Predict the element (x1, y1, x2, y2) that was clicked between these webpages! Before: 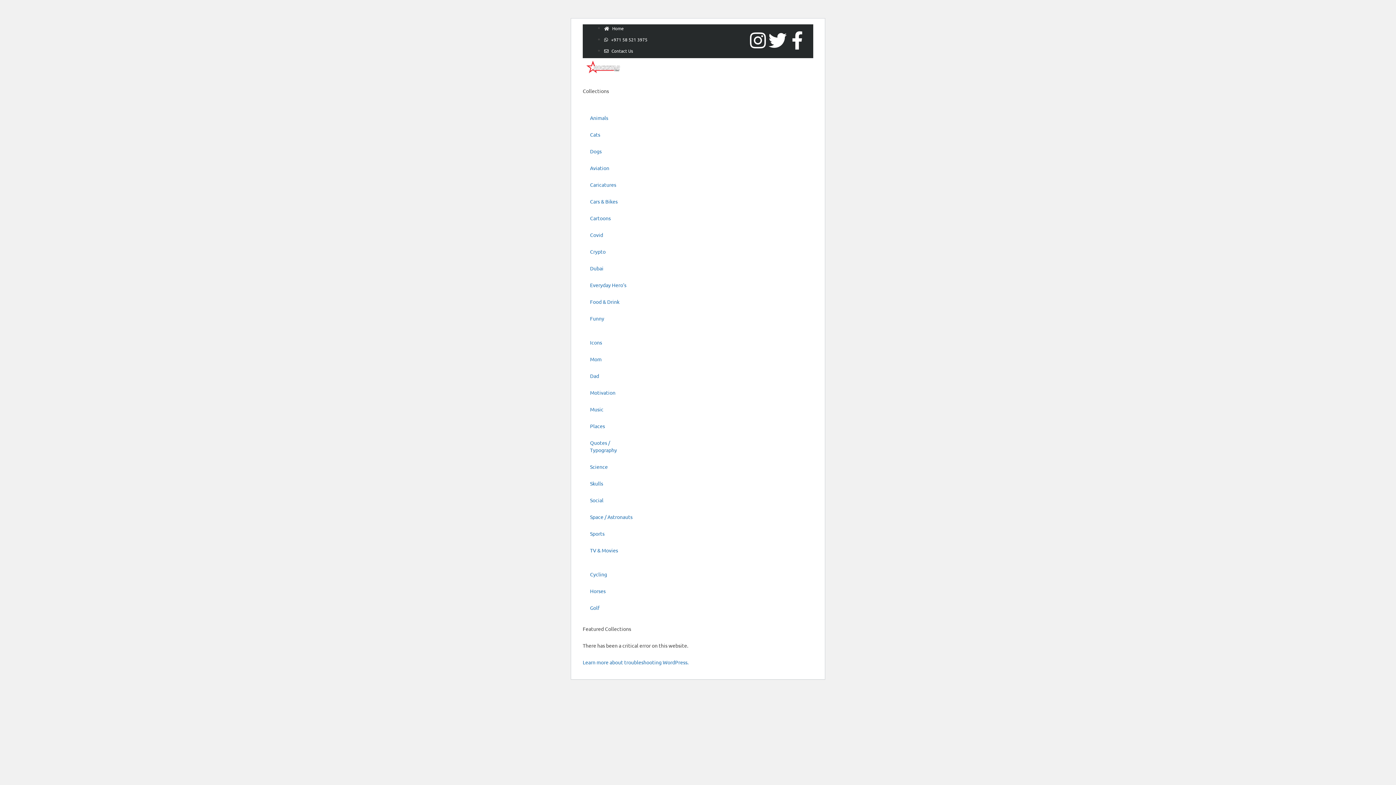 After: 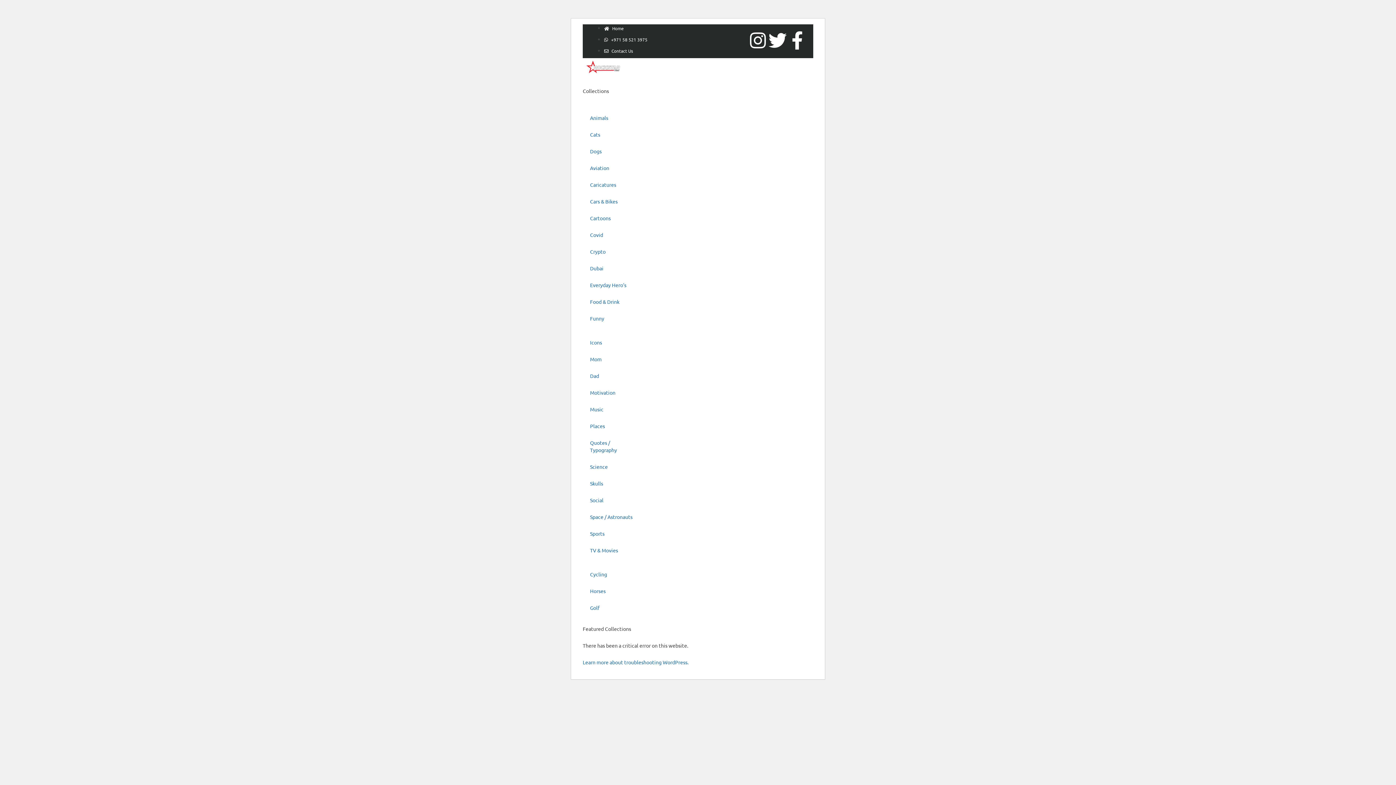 Action: bbox: (582, 126, 640, 142) label: Cats